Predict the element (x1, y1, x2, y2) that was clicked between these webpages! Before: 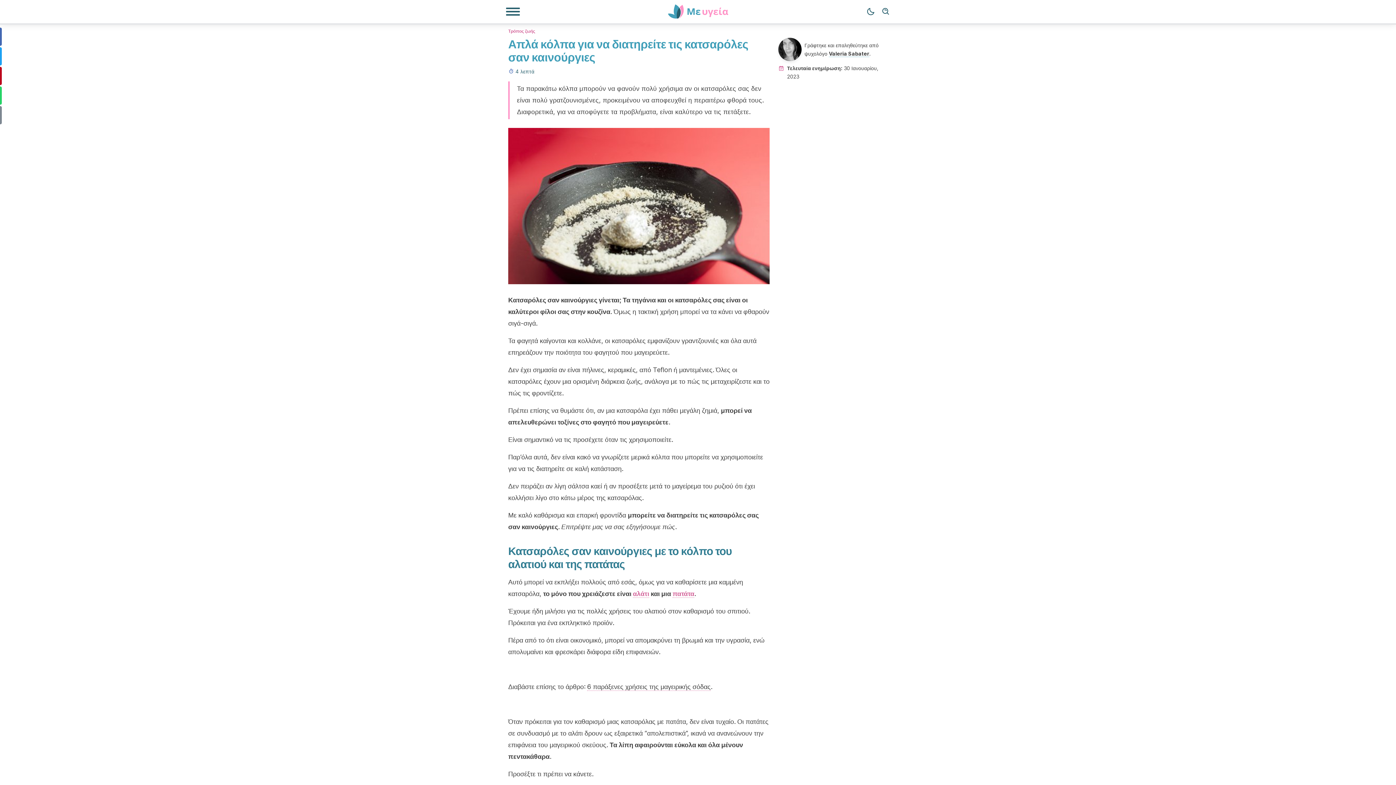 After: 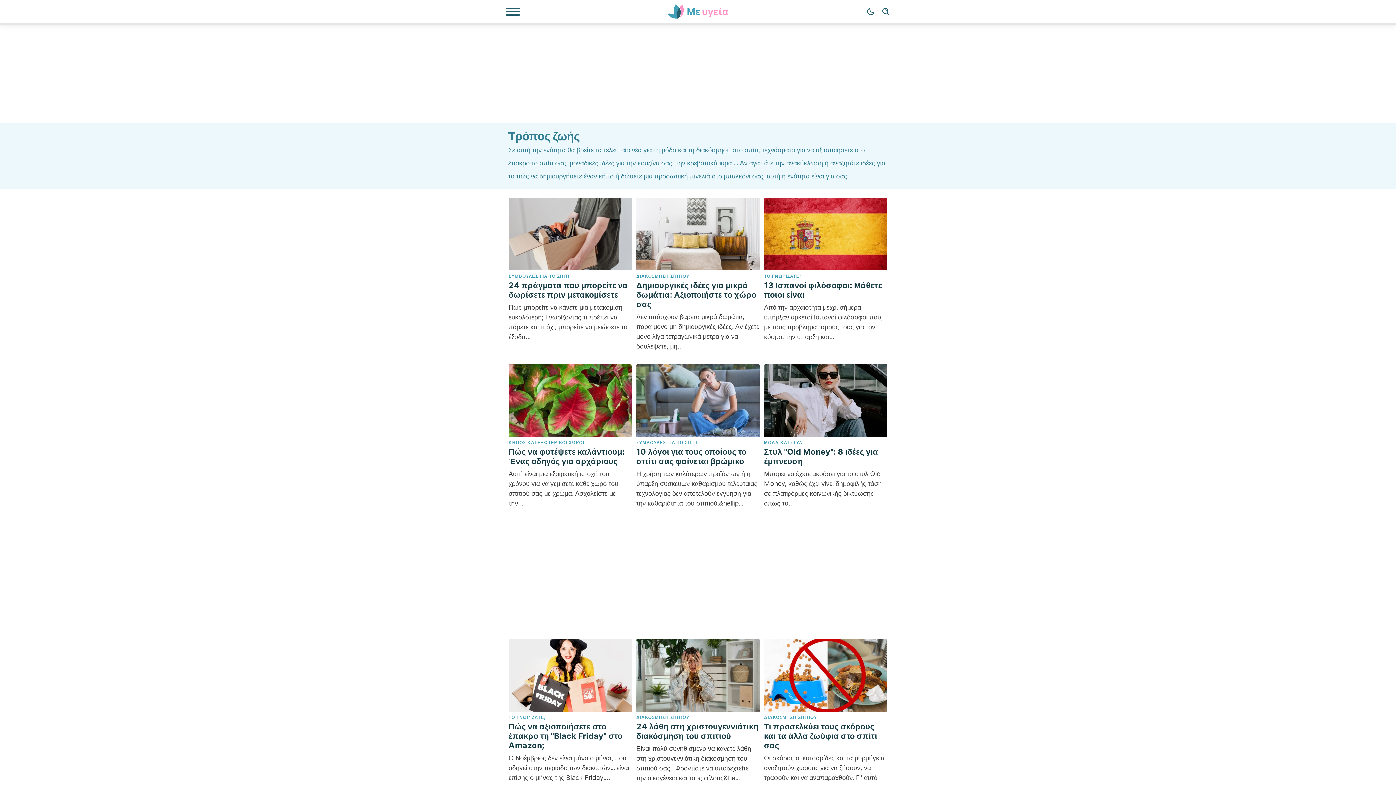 Action: bbox: (508, 27, 535, 33) label: Τρόπος ζωής